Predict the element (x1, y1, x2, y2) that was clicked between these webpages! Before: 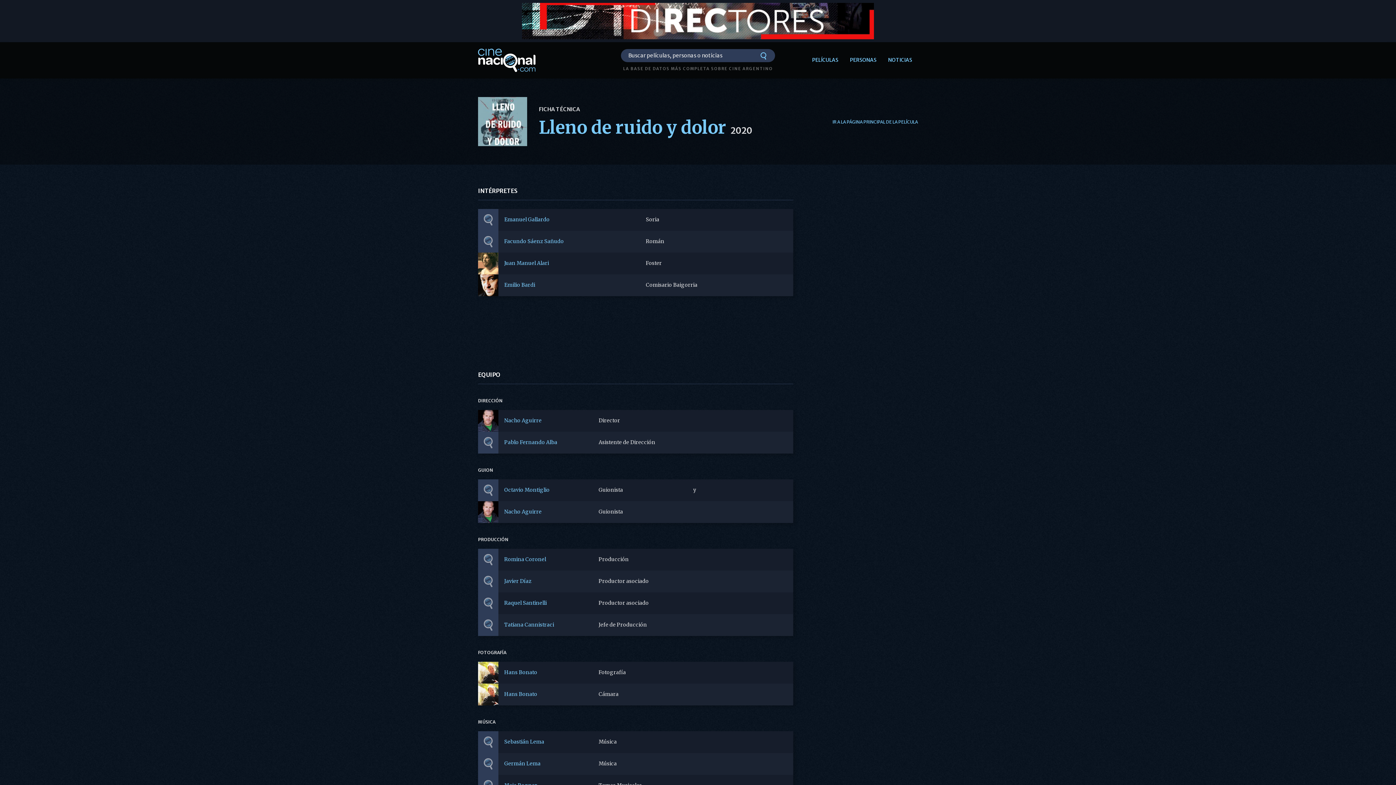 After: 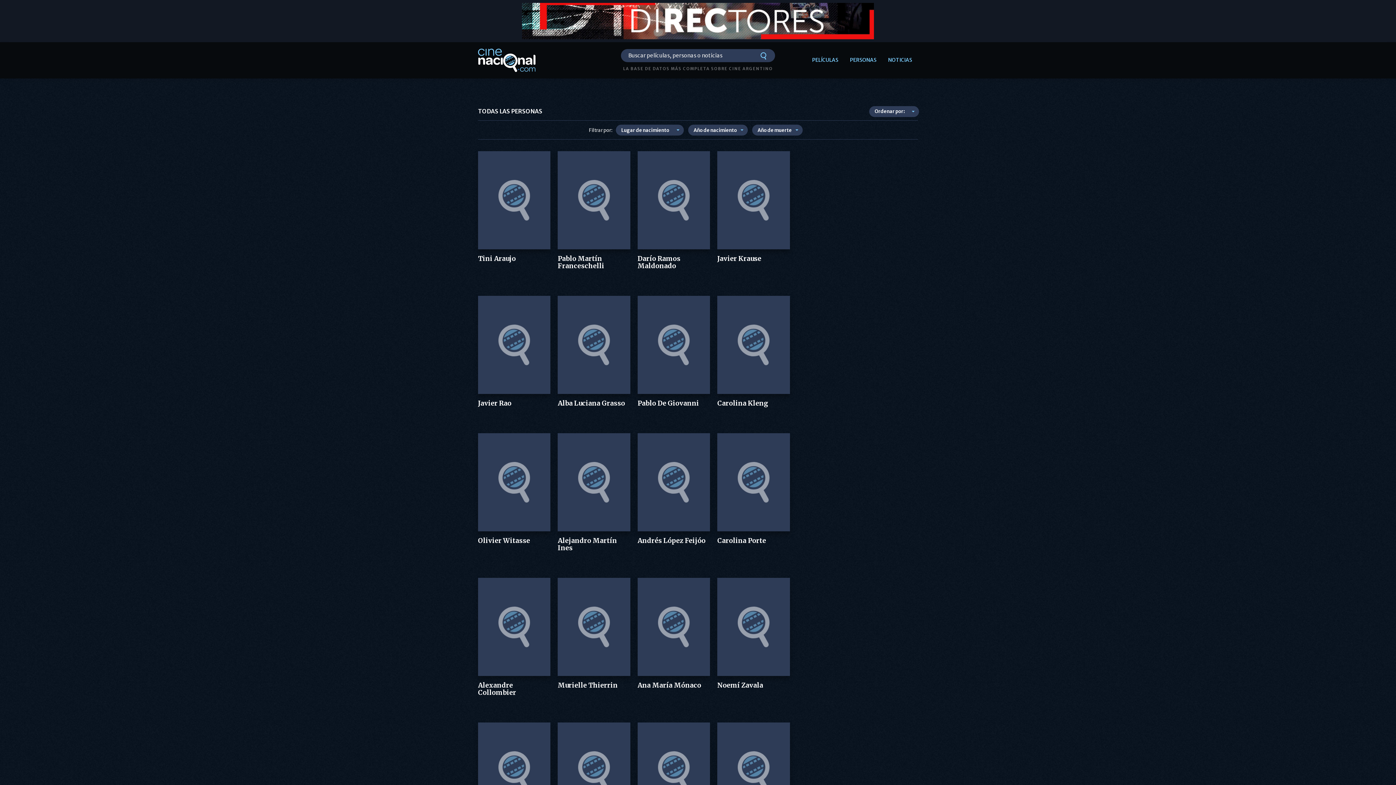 Action: label: PERSONAS bbox: (844, 53, 882, 67)